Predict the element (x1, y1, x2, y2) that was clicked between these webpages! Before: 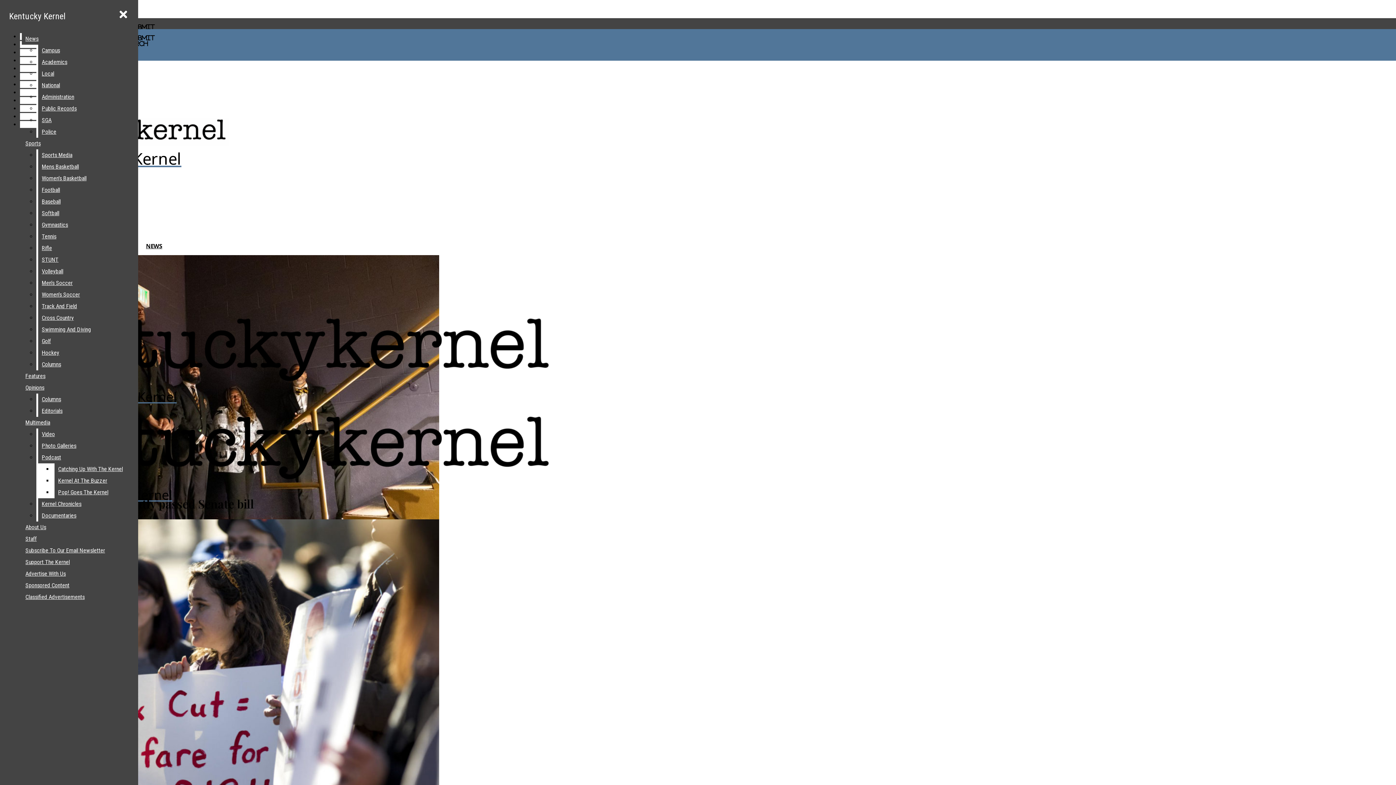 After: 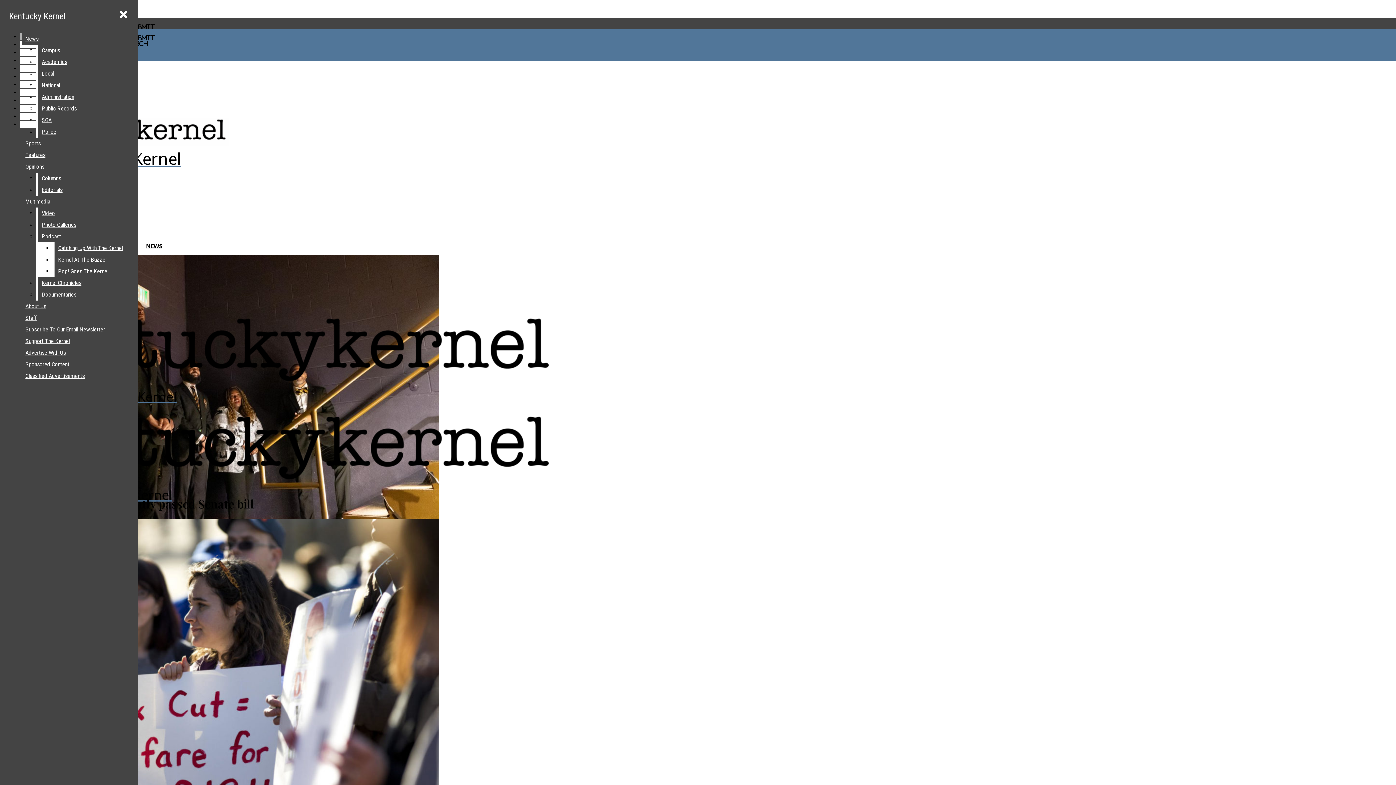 Action: label: Academics bbox: (38, 56, 132, 68)